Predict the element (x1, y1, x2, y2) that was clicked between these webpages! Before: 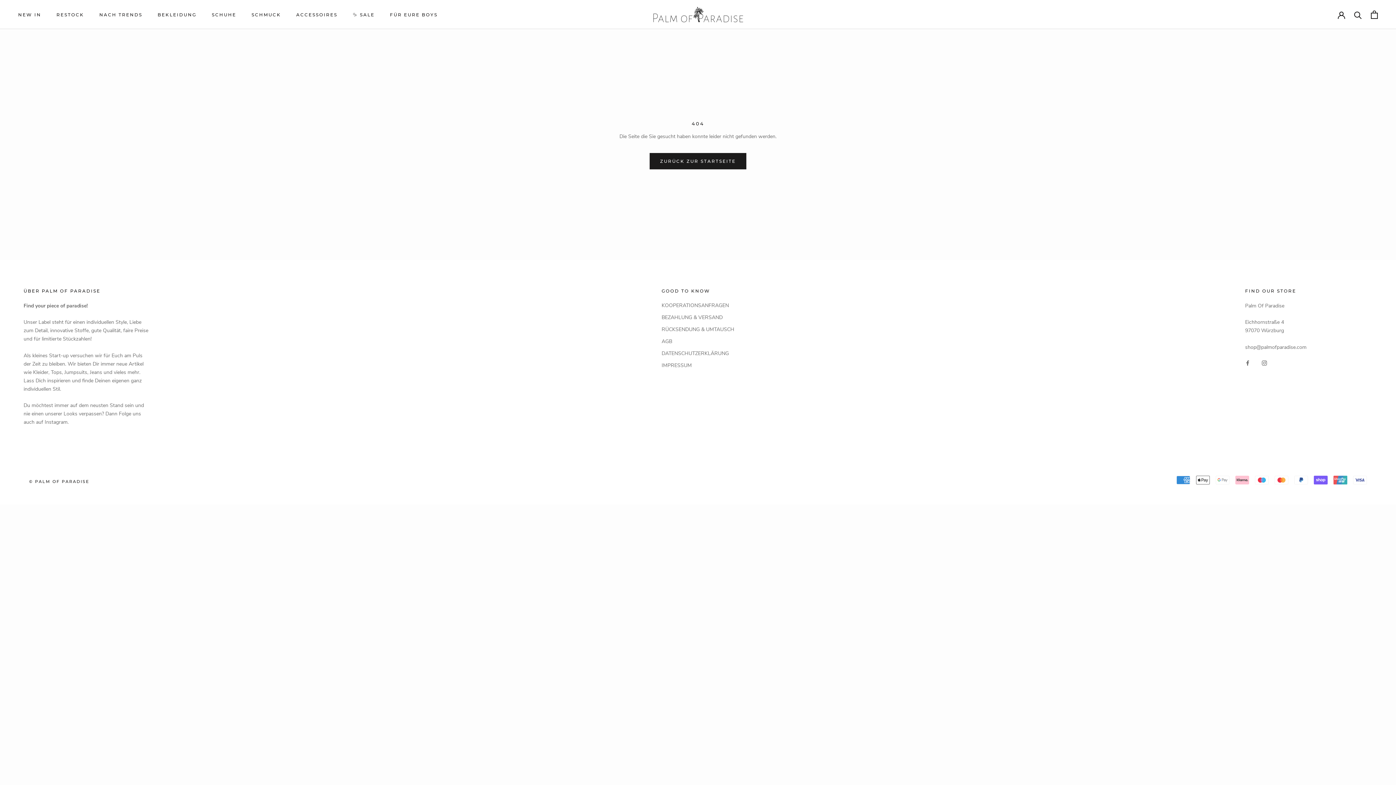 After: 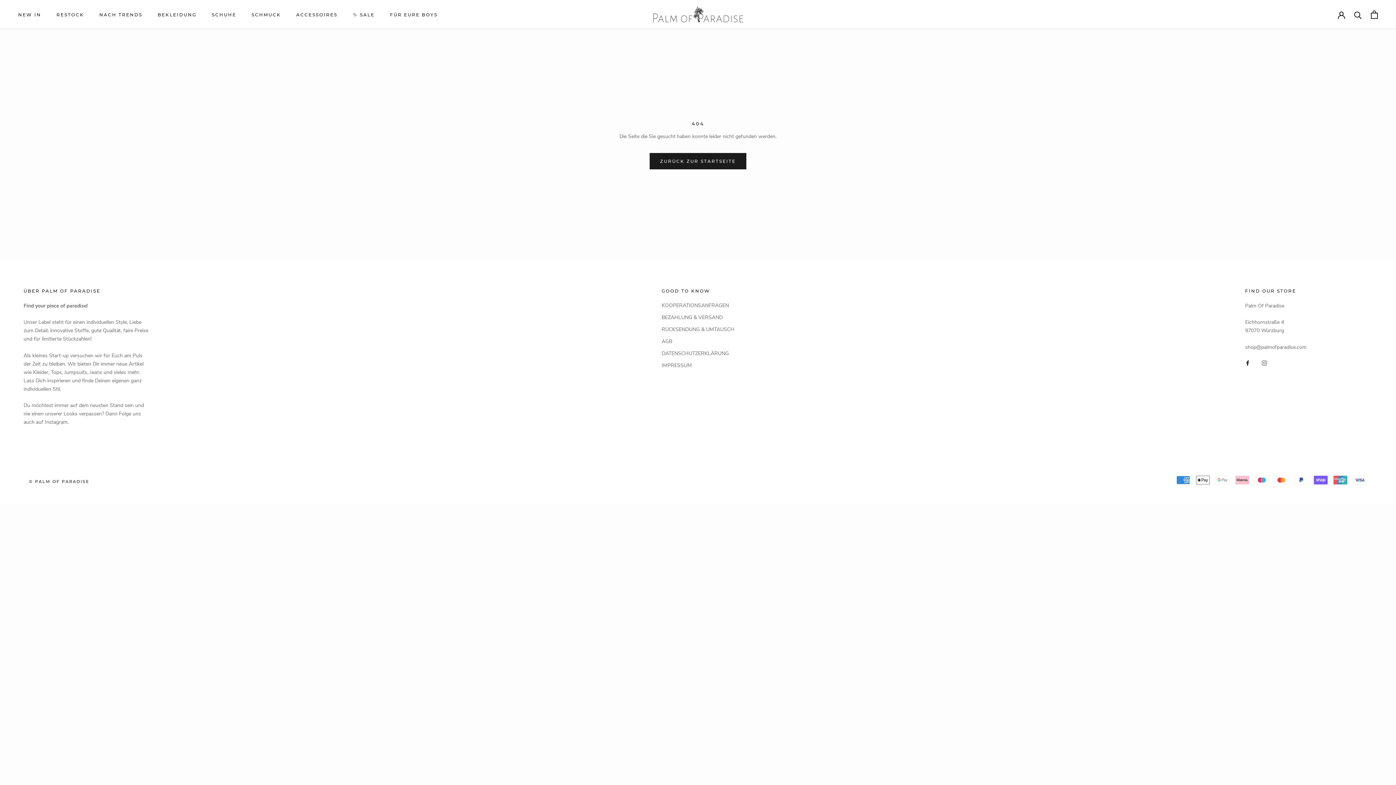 Action: label: Facebook bbox: (1245, 358, 1250, 367)